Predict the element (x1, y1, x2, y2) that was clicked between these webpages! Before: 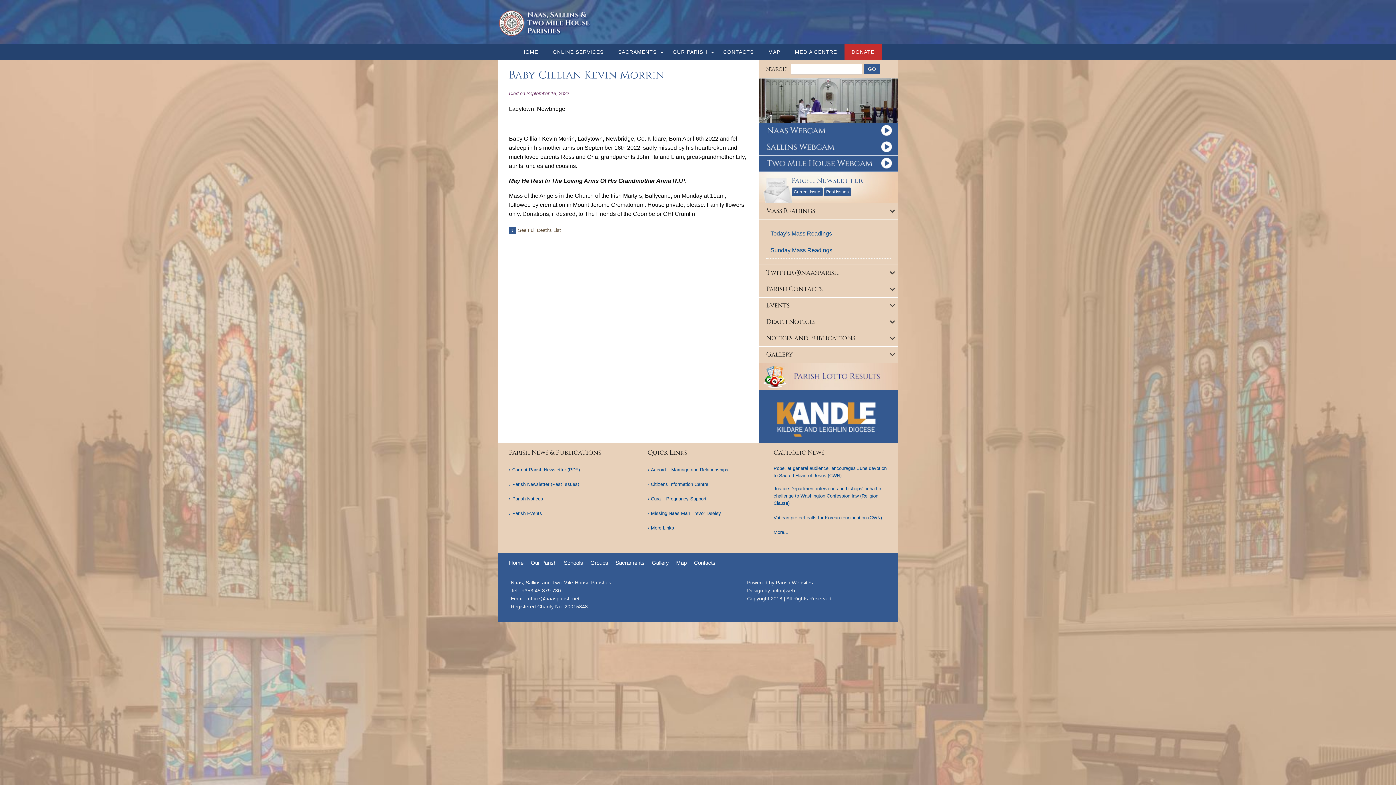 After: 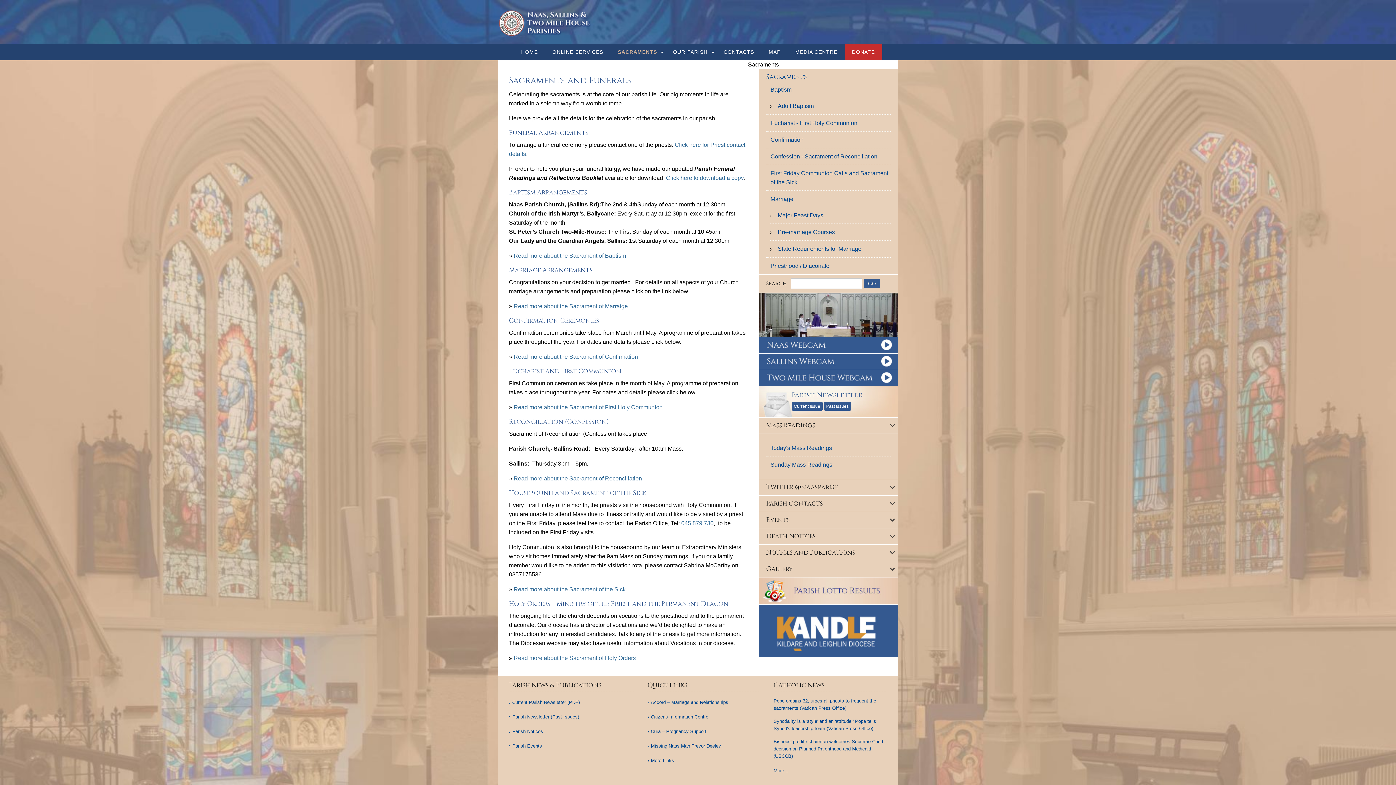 Action: bbox: (615, 560, 644, 565) label: Sacraments